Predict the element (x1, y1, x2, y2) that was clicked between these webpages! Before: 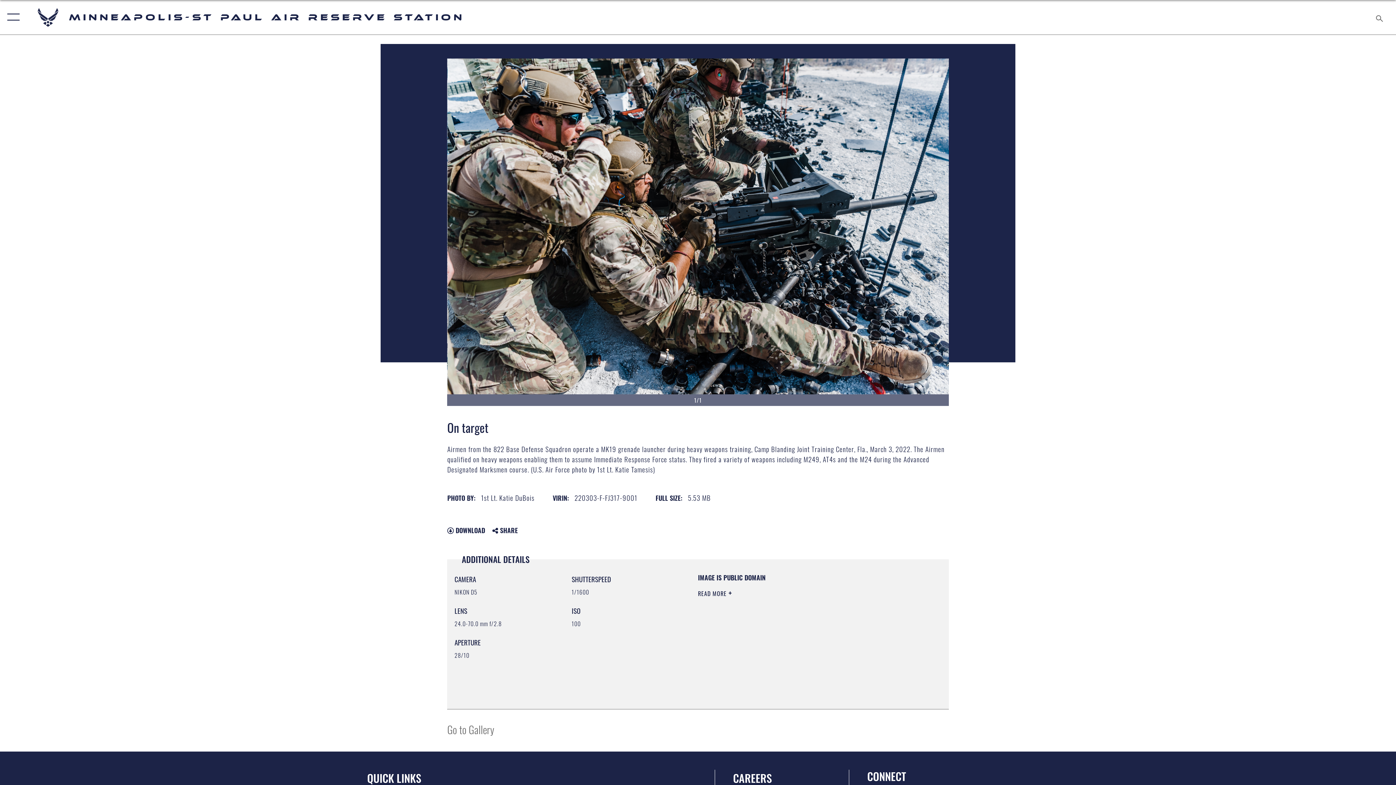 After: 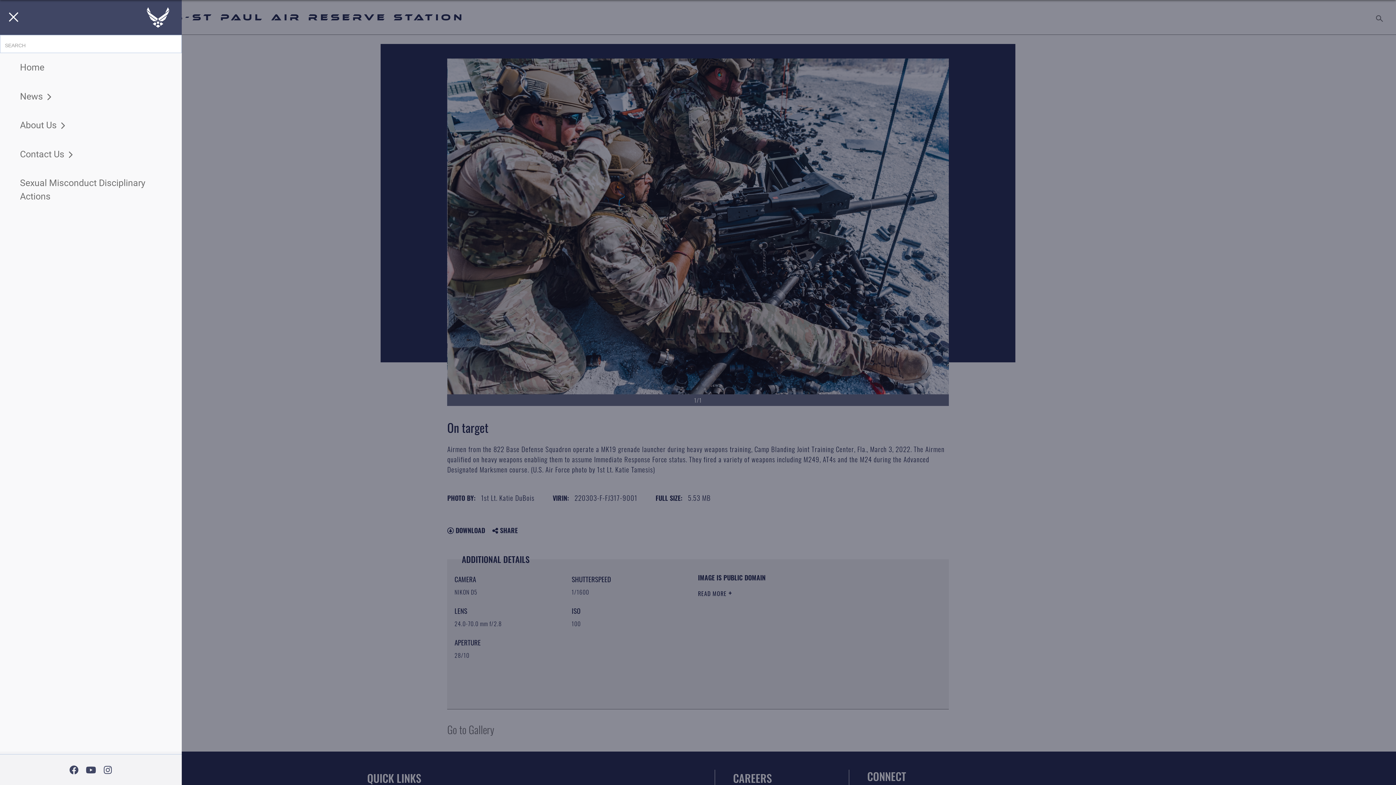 Action: bbox: (0, 0, 23, 34) label: Show or Hide Navigation